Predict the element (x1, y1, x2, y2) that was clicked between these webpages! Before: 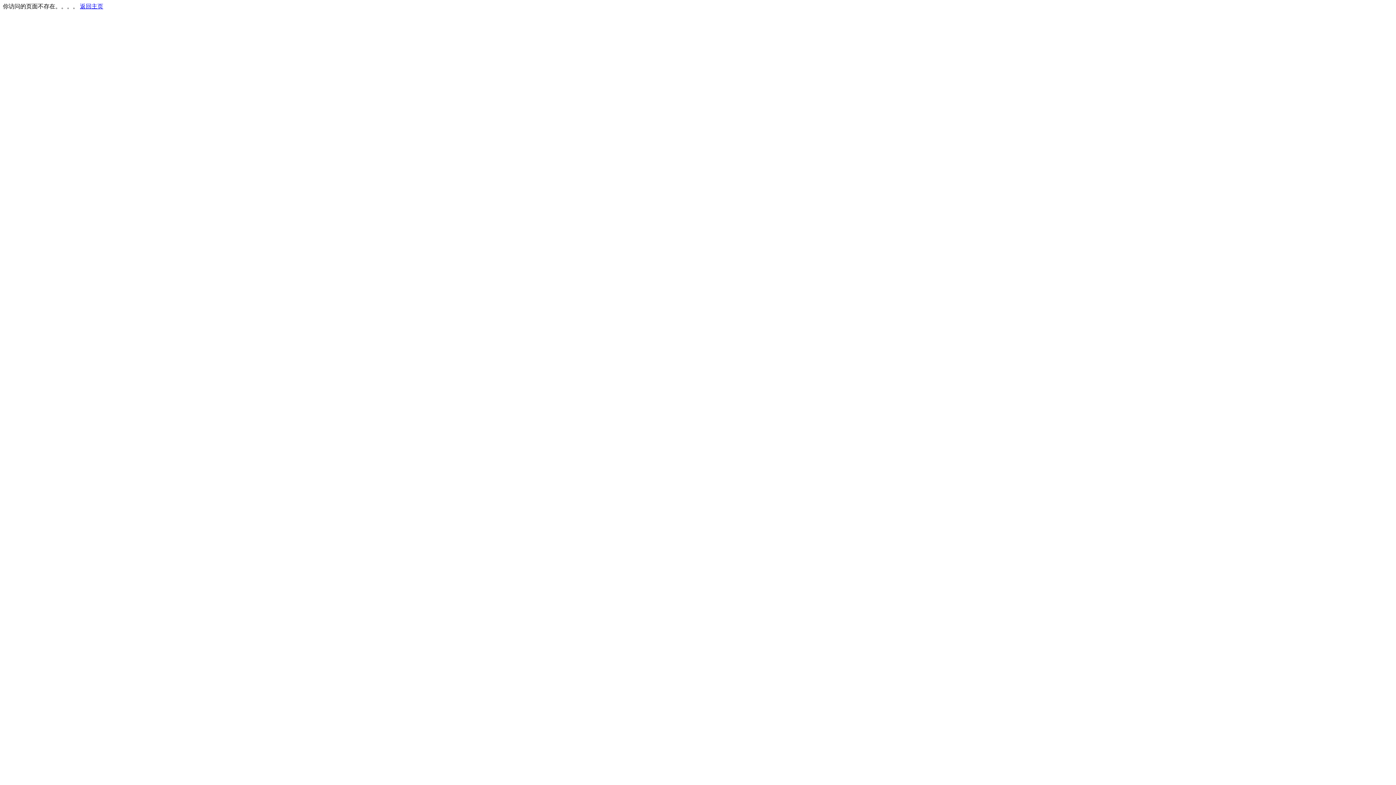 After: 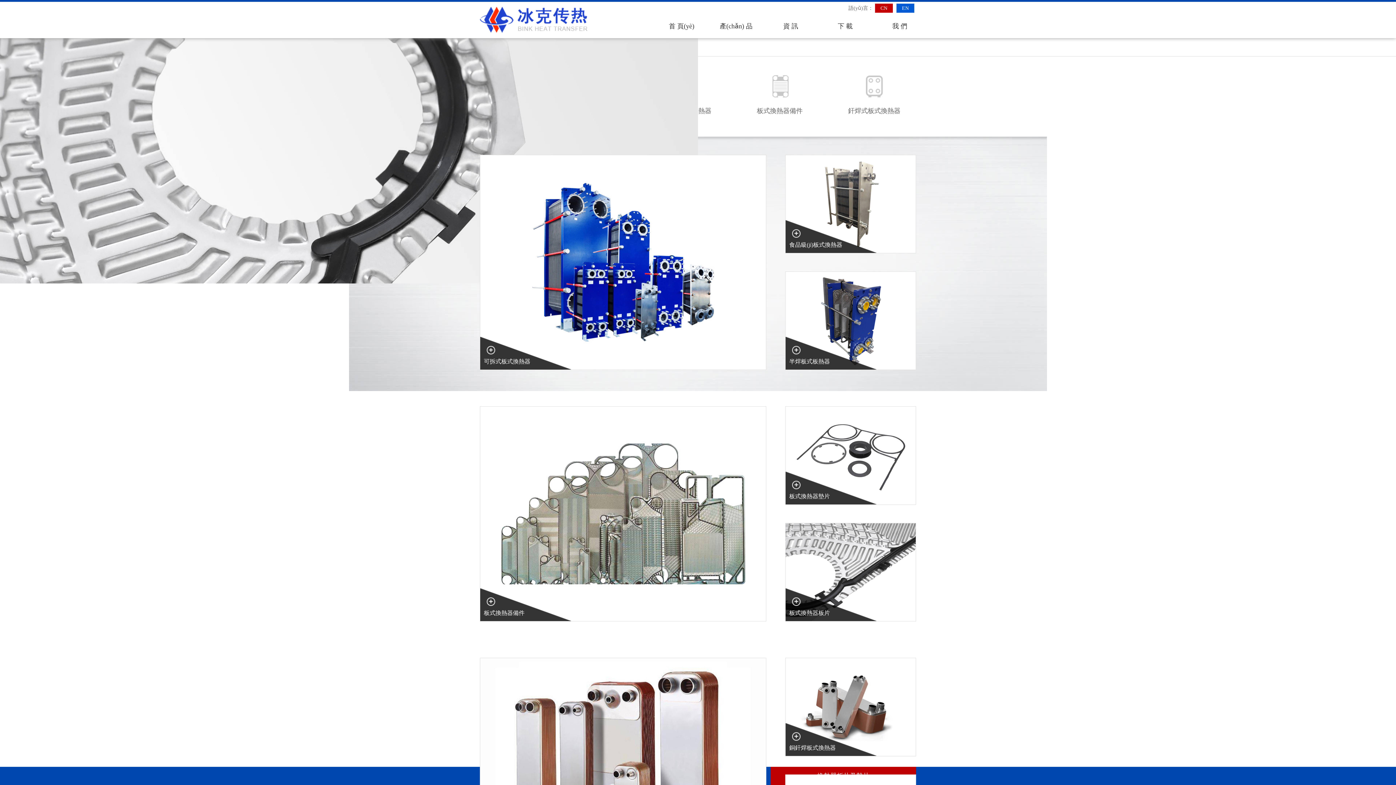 Action: label: 返回主页 bbox: (80, 3, 103, 9)